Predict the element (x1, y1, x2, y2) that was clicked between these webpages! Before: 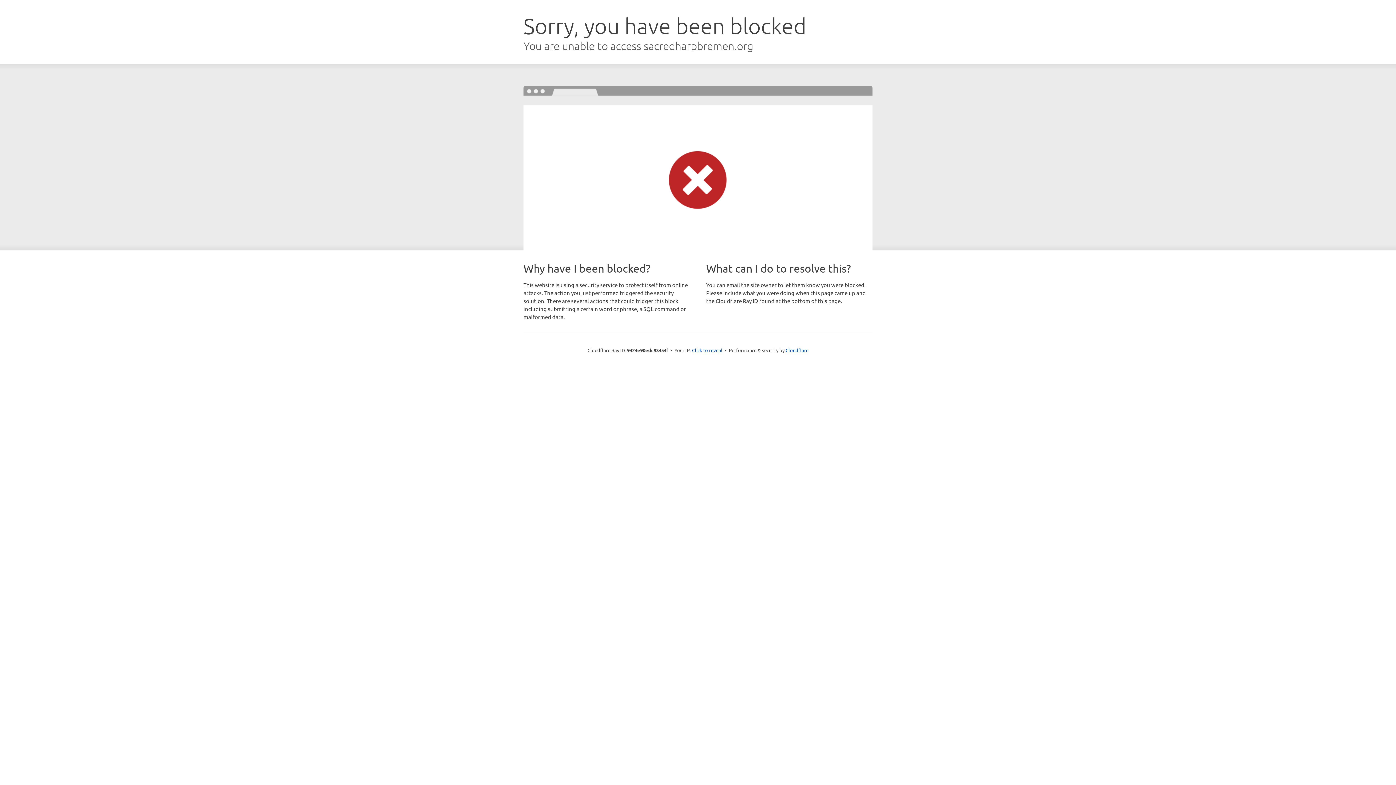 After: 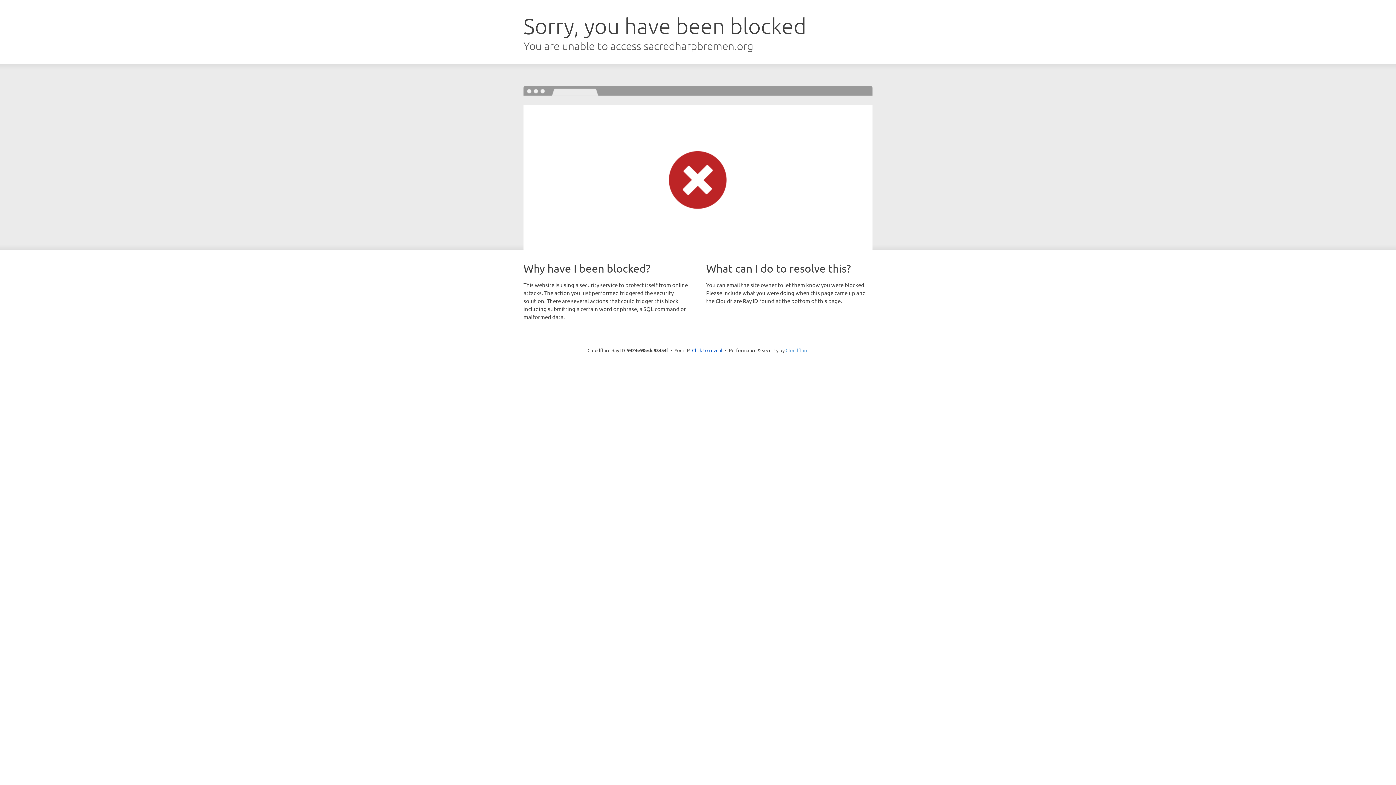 Action: label: Cloudflare bbox: (785, 347, 808, 353)